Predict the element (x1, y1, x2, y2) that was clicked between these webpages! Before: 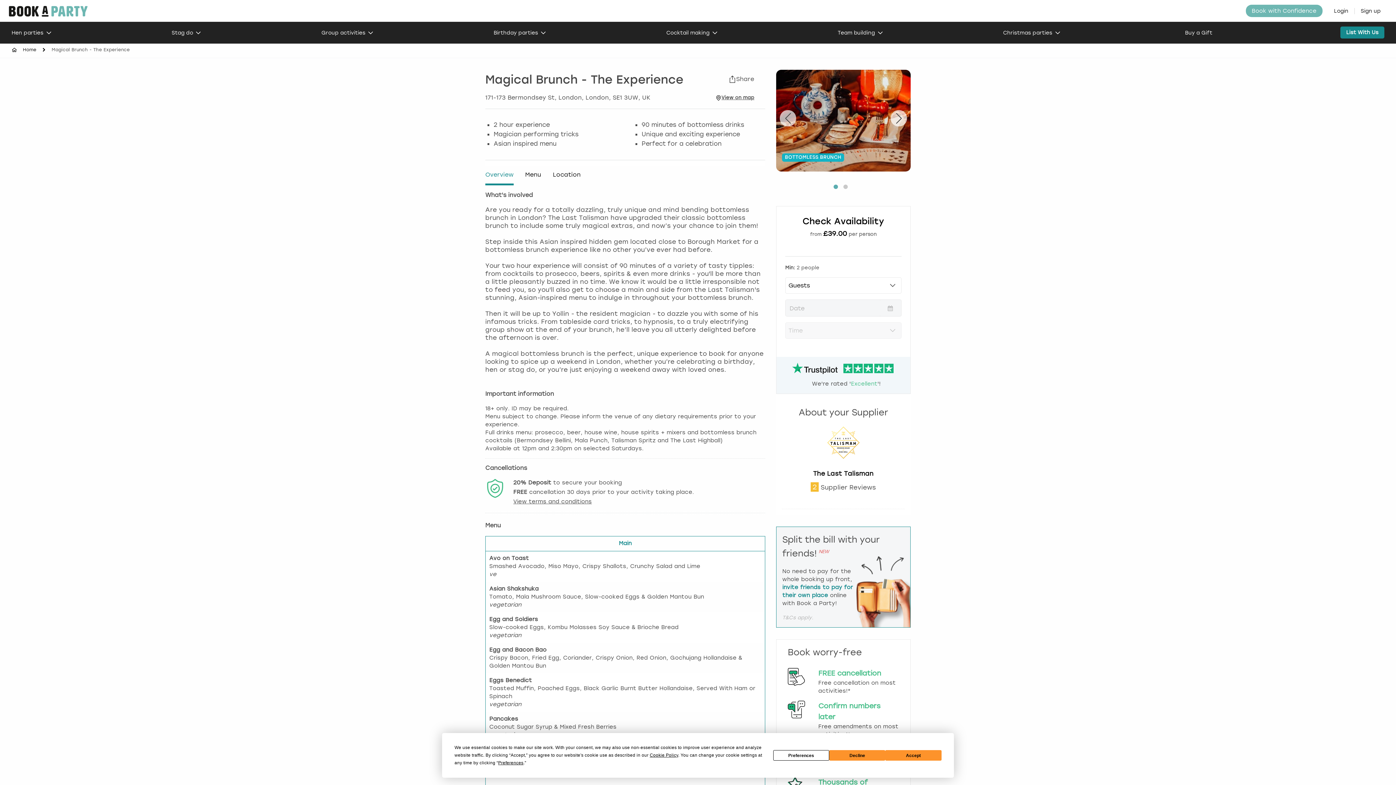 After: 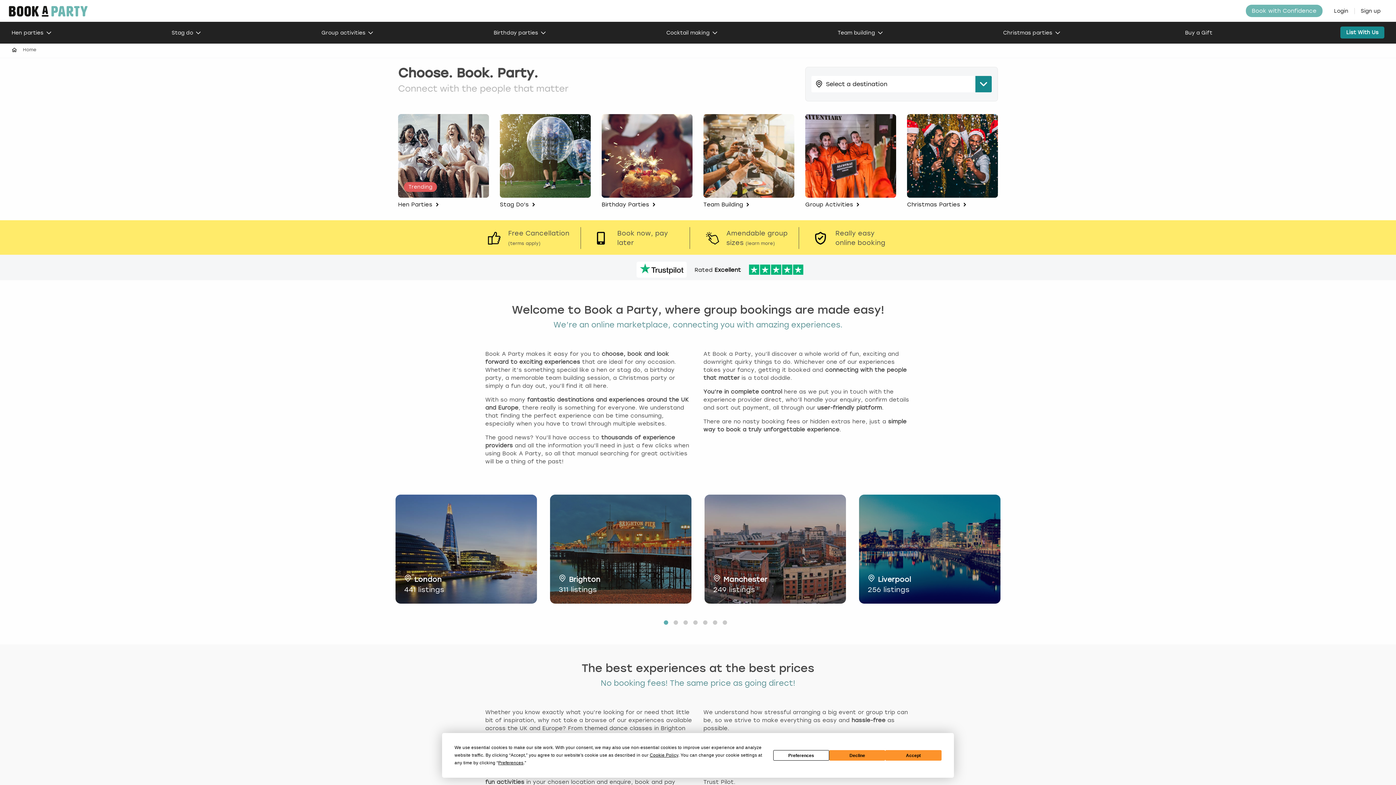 Action: bbox: (5, 0, 698, 24)